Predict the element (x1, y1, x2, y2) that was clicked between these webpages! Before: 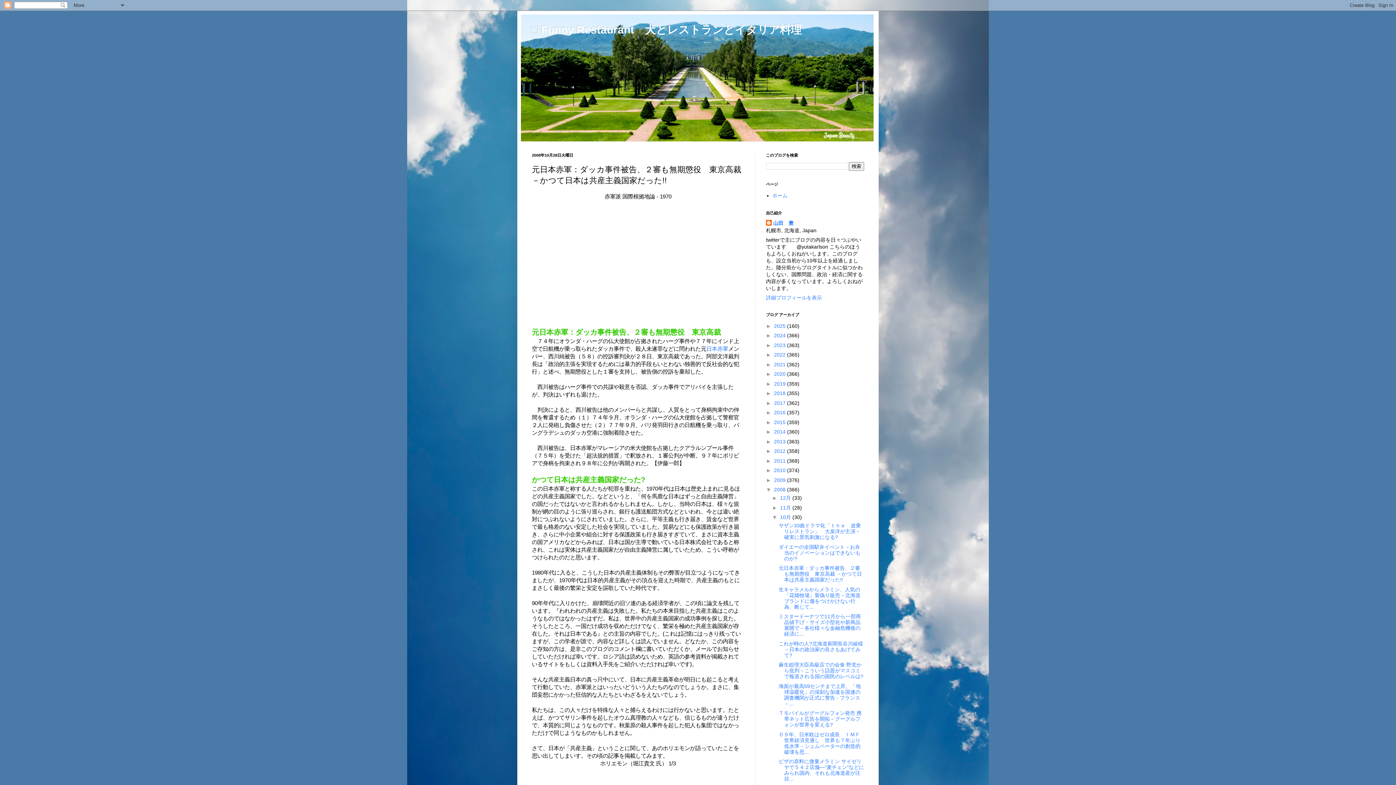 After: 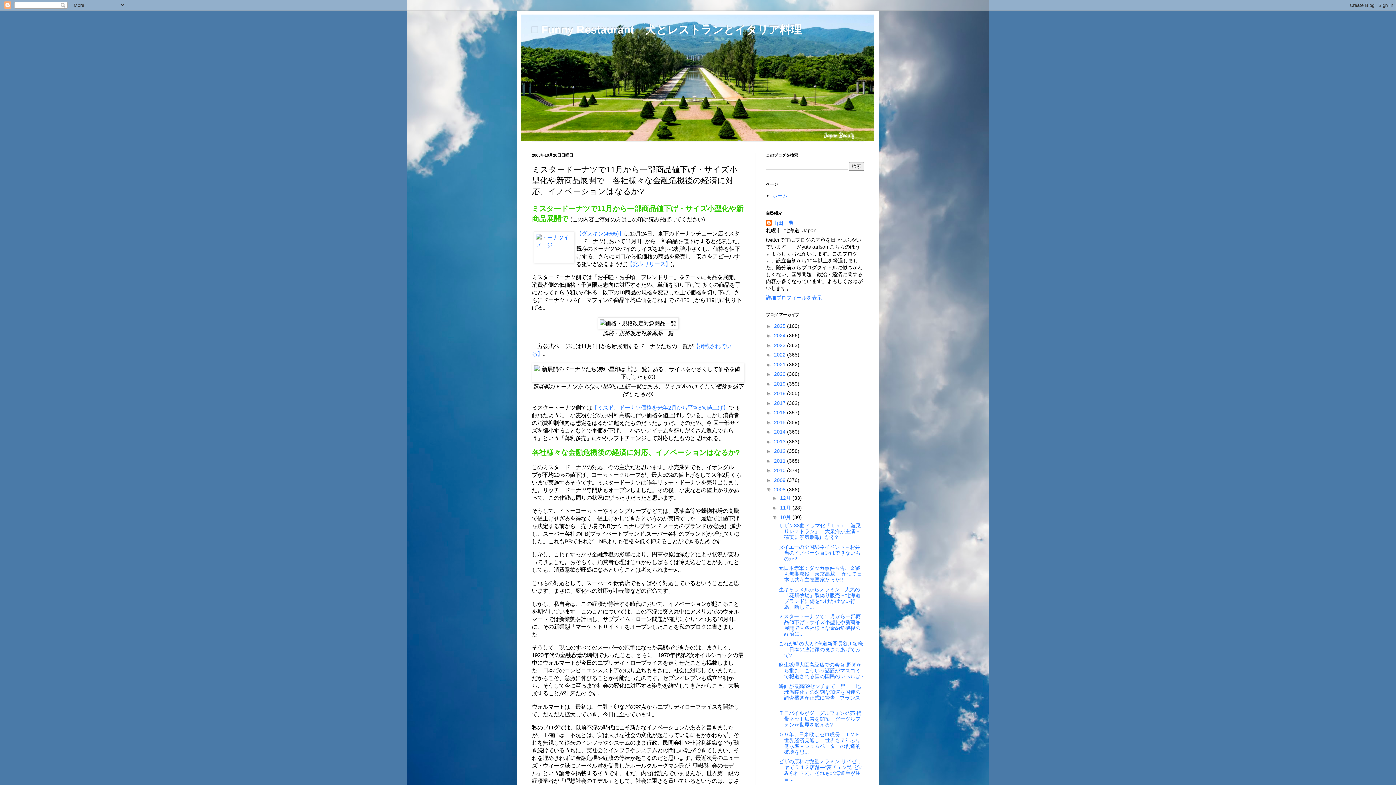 Action: bbox: (778, 613, 861, 637) label: ミスタードーナツで11月から一部商品値下げ・サイズ小型化や新商品展開で－各社様々な金融危機後の経済に...